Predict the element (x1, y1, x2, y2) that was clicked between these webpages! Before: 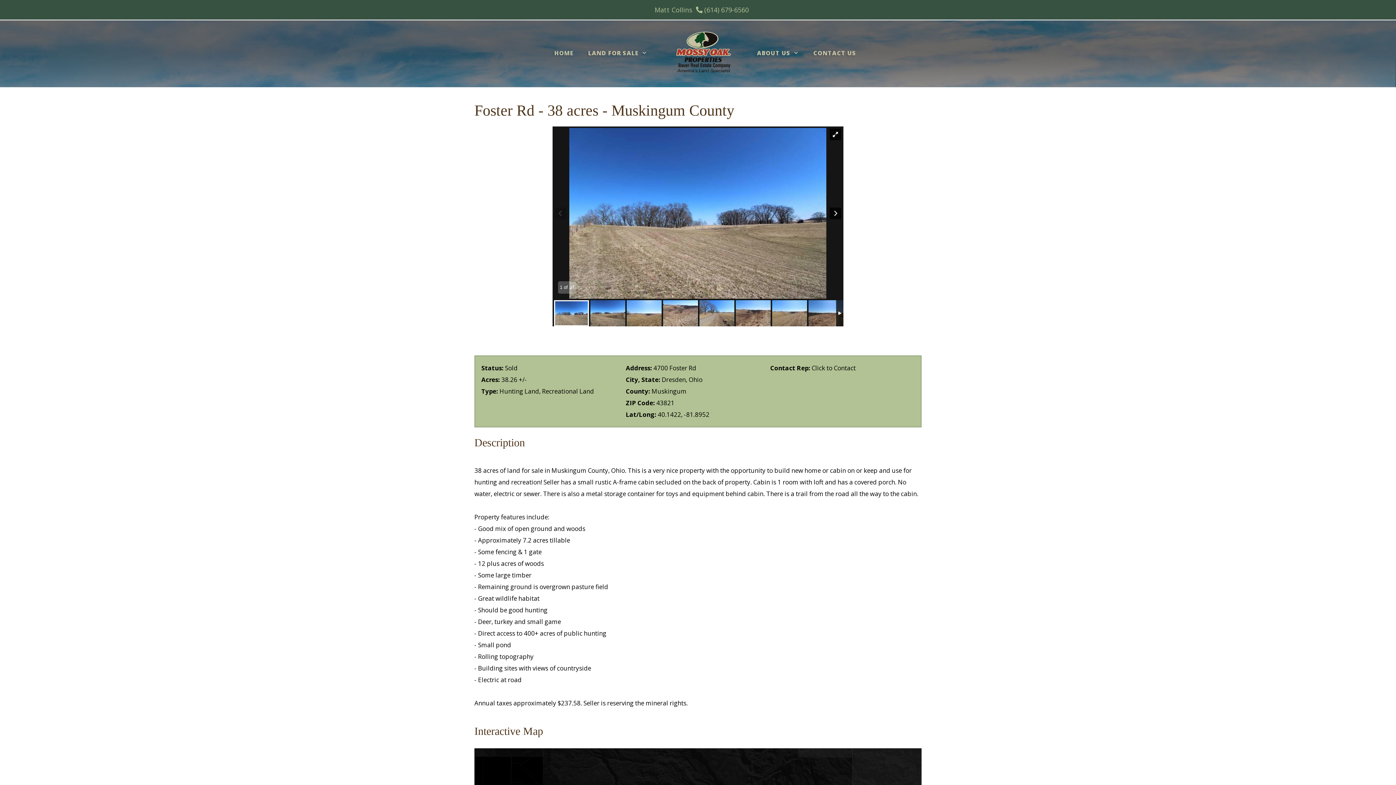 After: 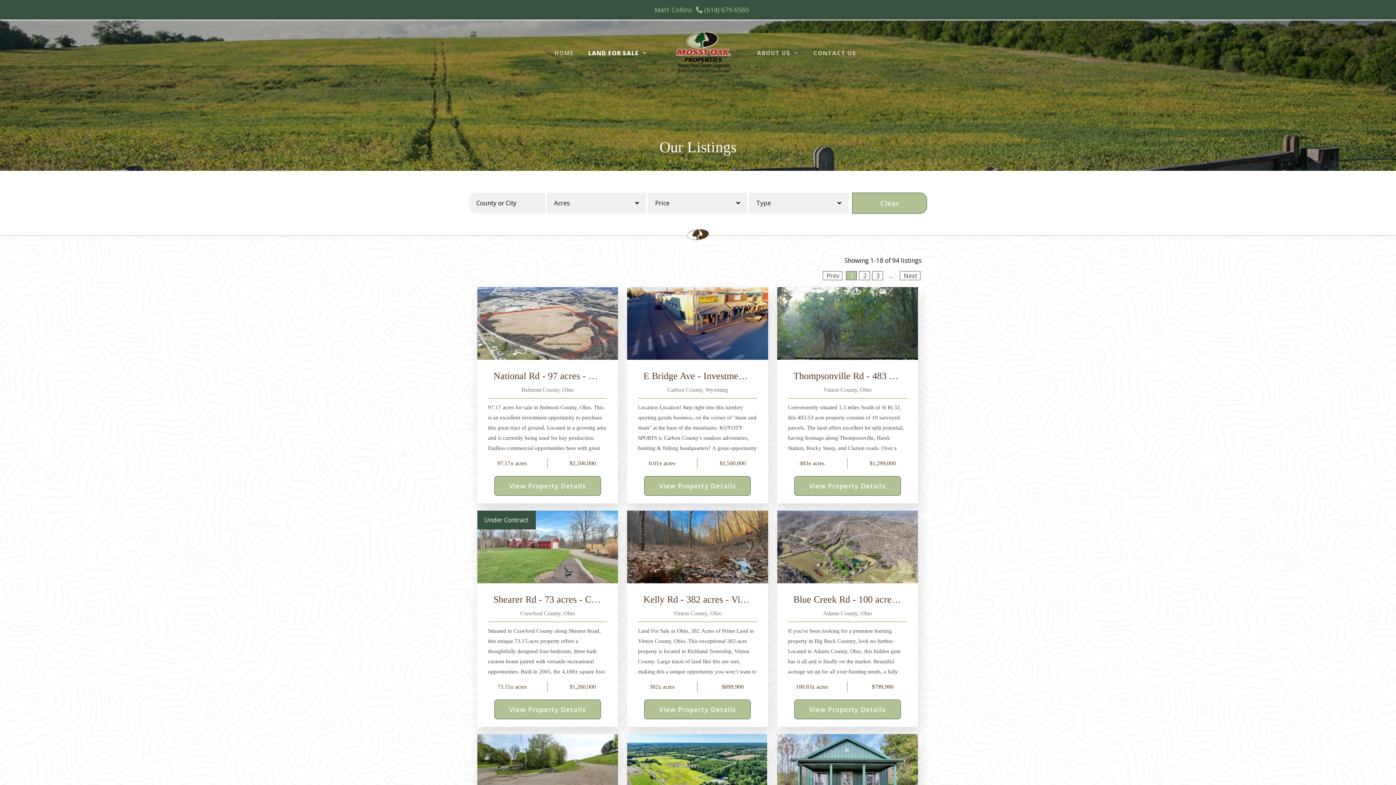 Action: bbox: (581, 42, 654, 63) label: LAND FOR SALE